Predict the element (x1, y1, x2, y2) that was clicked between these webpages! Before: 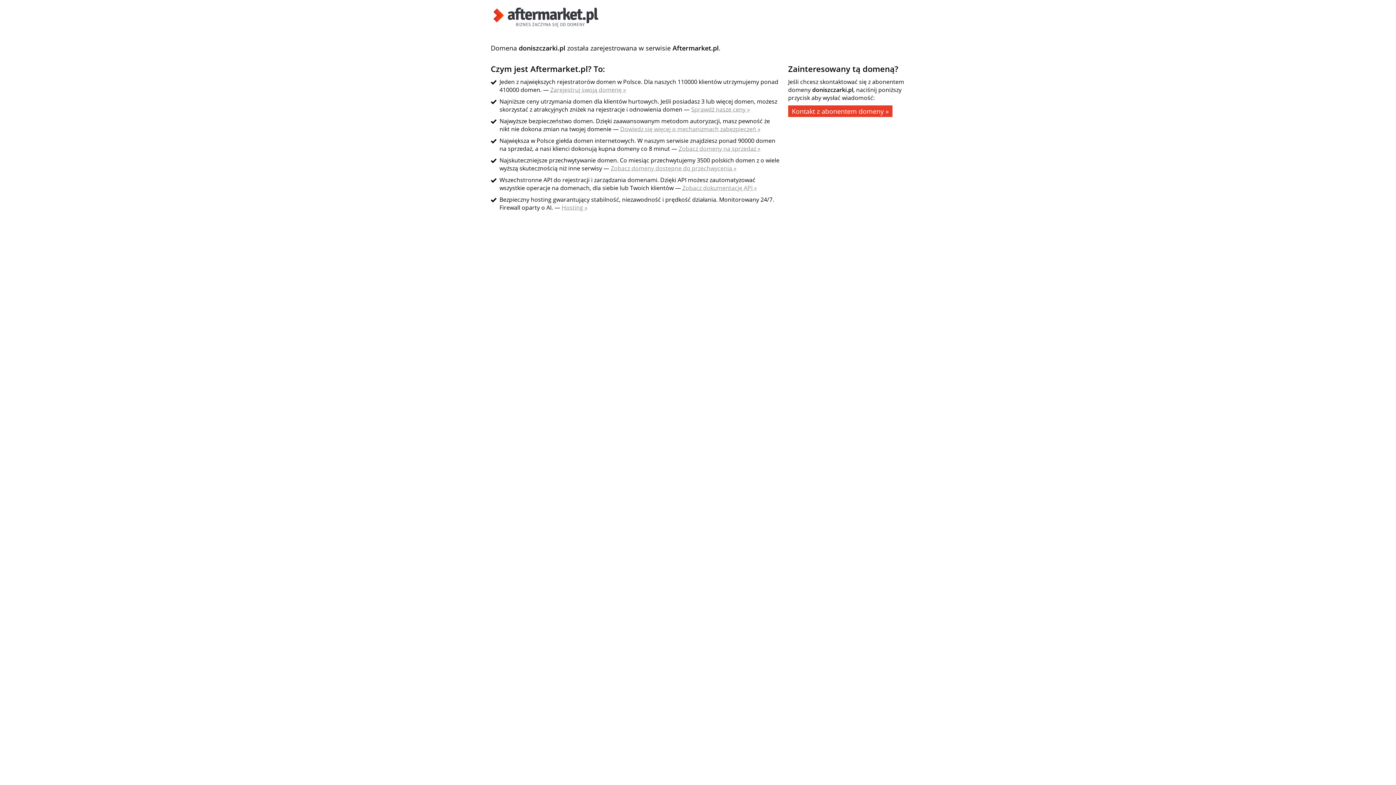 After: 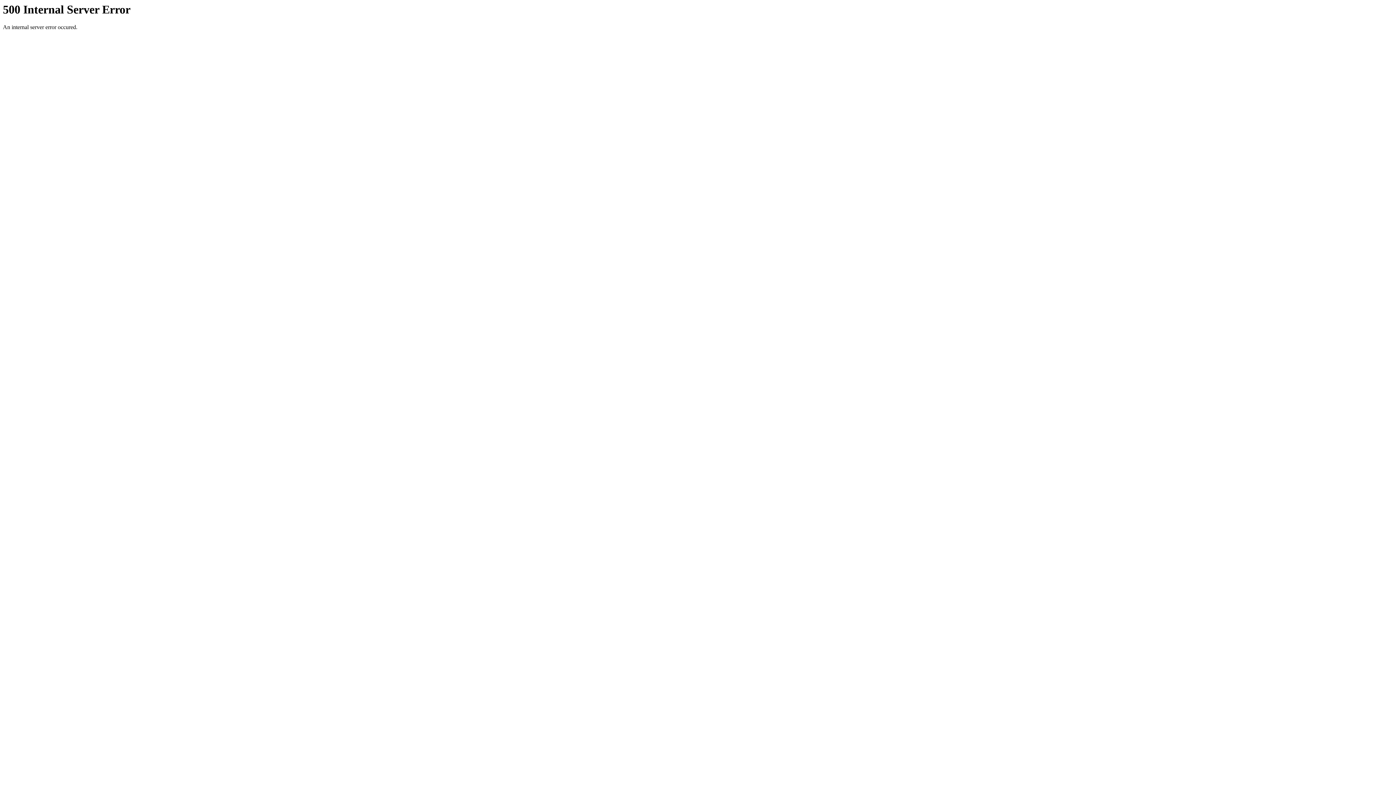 Action: label: Zarejestruj swoją domenę » bbox: (550, 85, 626, 93)